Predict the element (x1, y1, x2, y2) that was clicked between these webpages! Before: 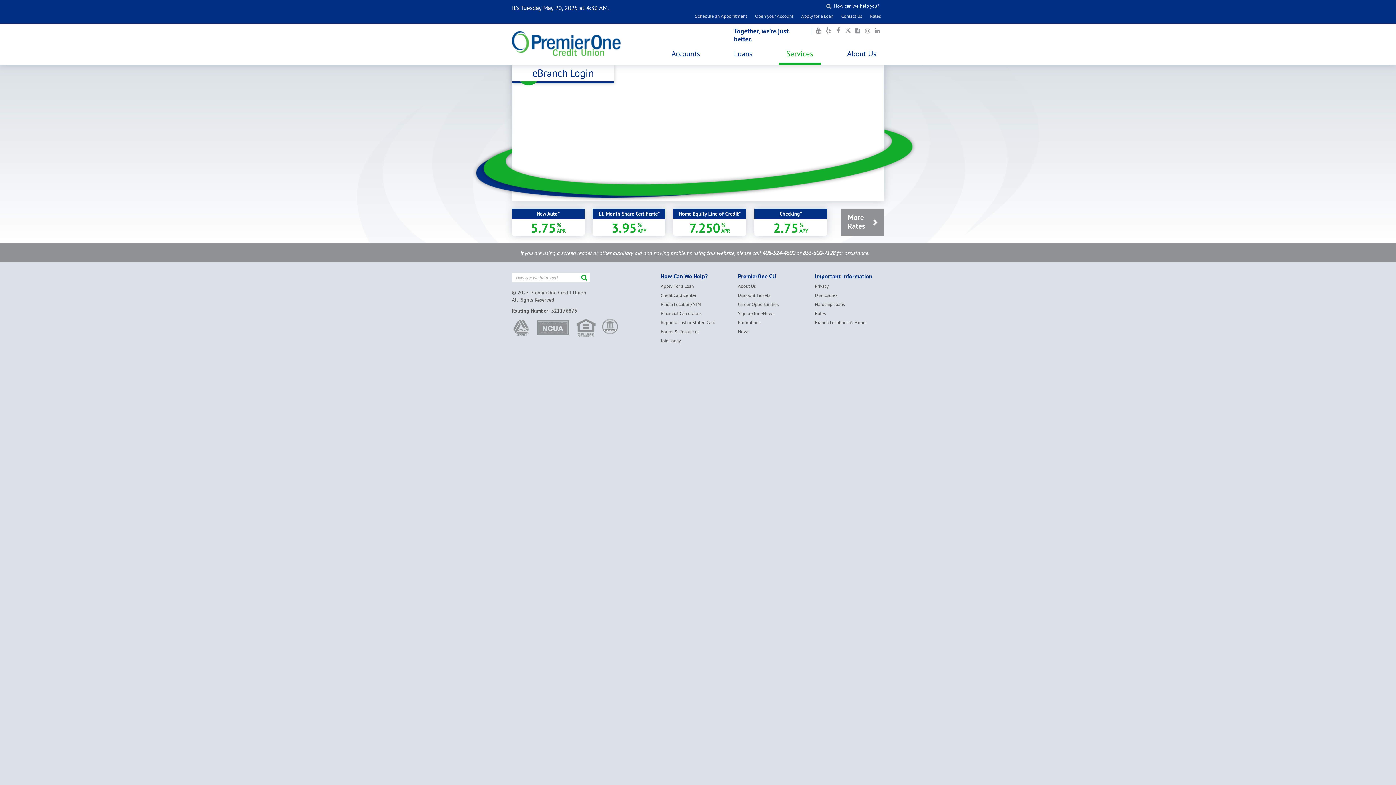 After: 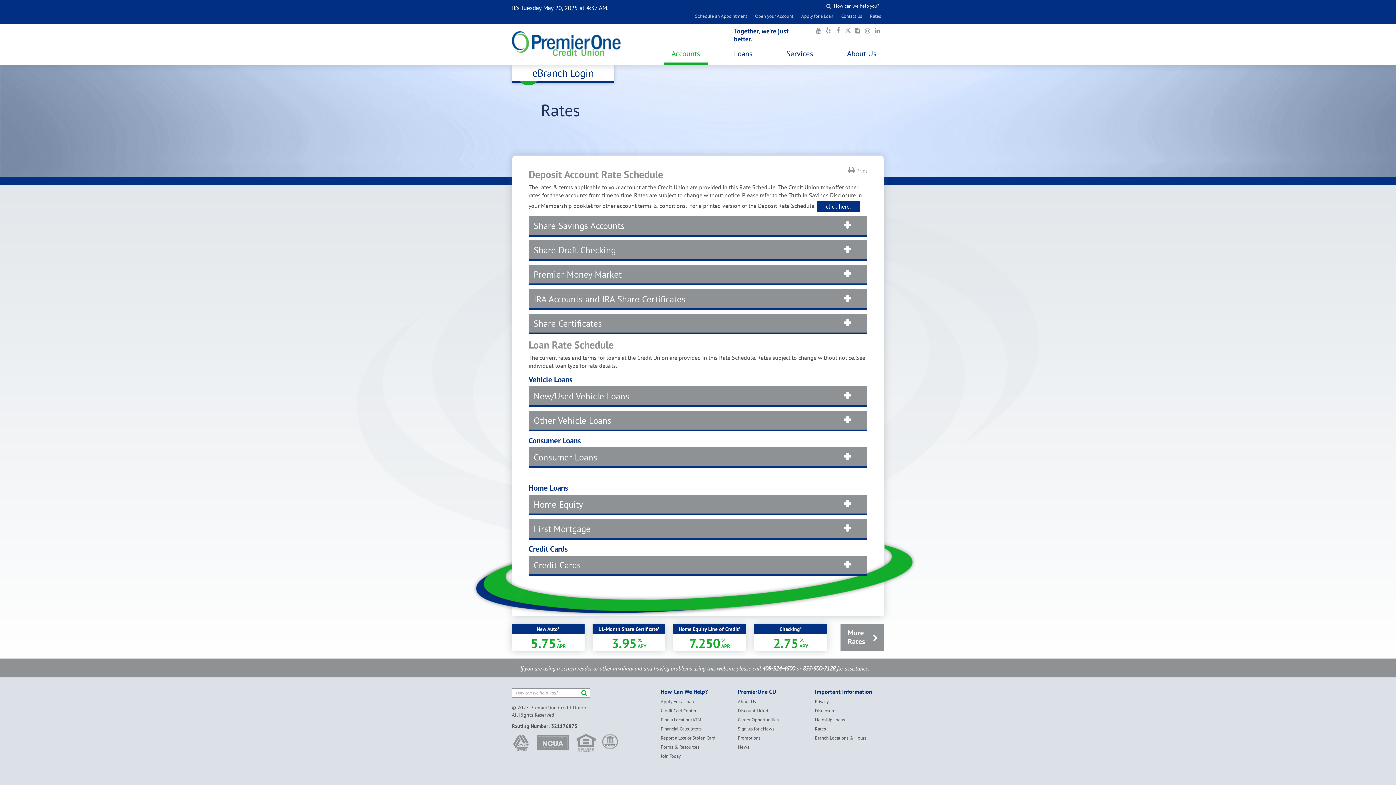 Action: label: Rates bbox: (815, 310, 884, 316)